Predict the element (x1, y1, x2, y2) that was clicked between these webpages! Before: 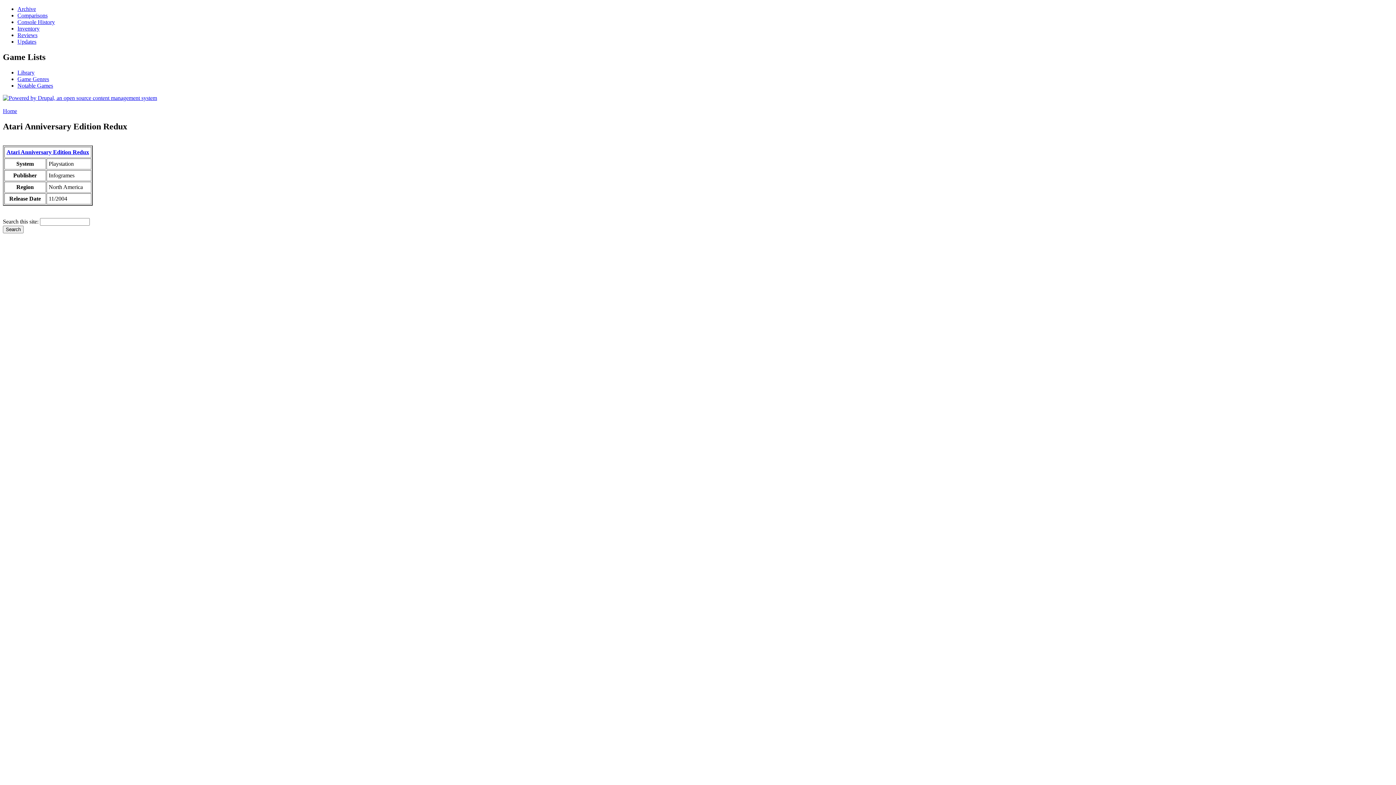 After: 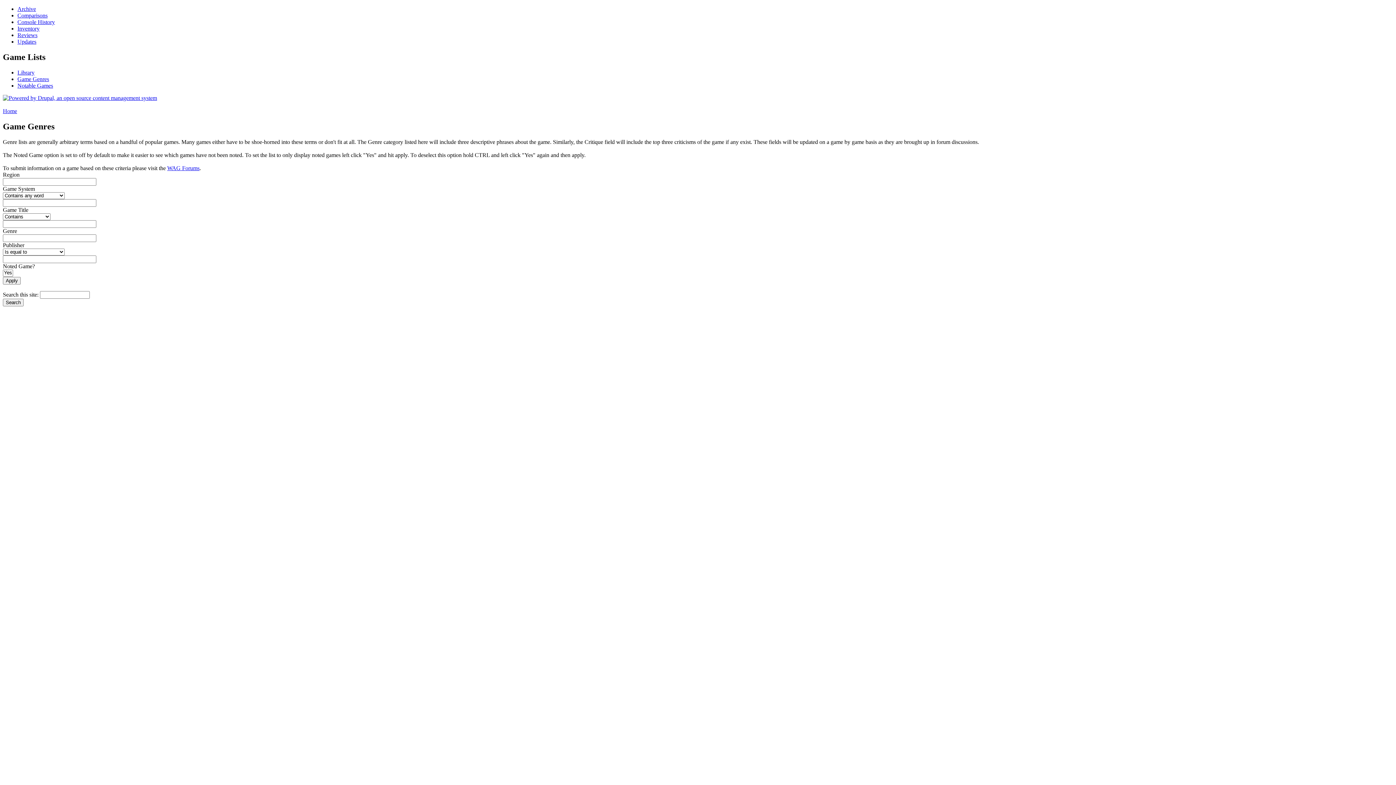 Action: label: Game Genres bbox: (17, 75, 49, 82)